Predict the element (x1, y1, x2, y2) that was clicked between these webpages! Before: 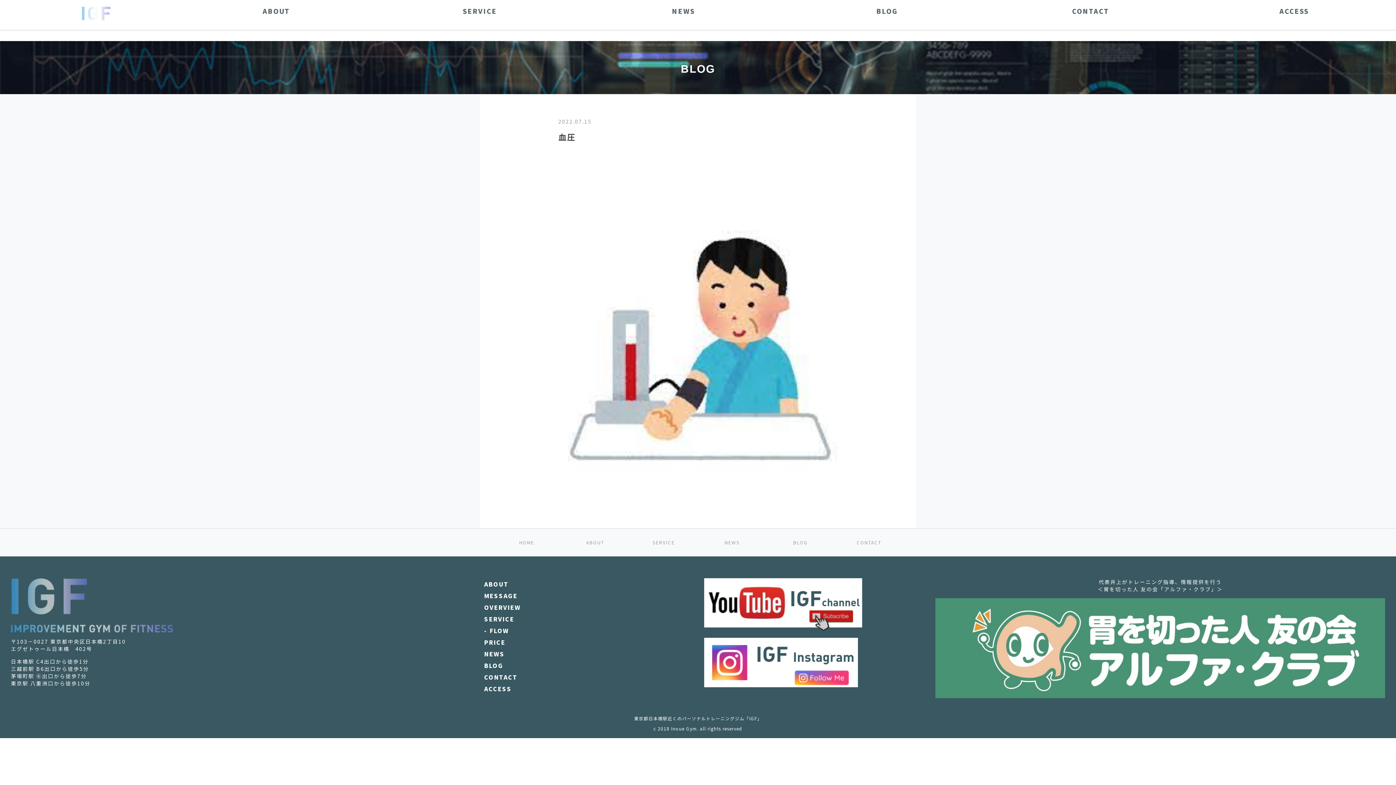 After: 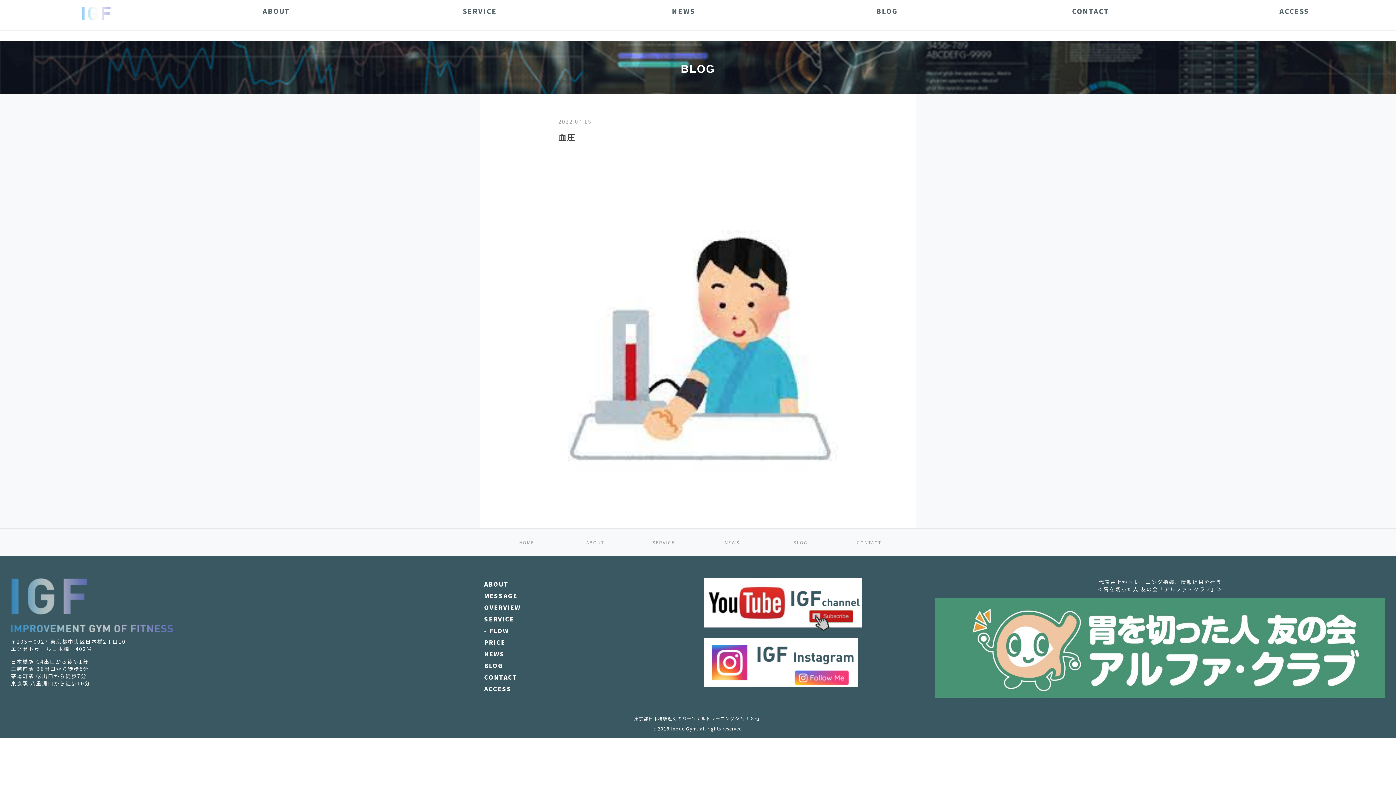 Action: bbox: (935, 643, 1385, 651)